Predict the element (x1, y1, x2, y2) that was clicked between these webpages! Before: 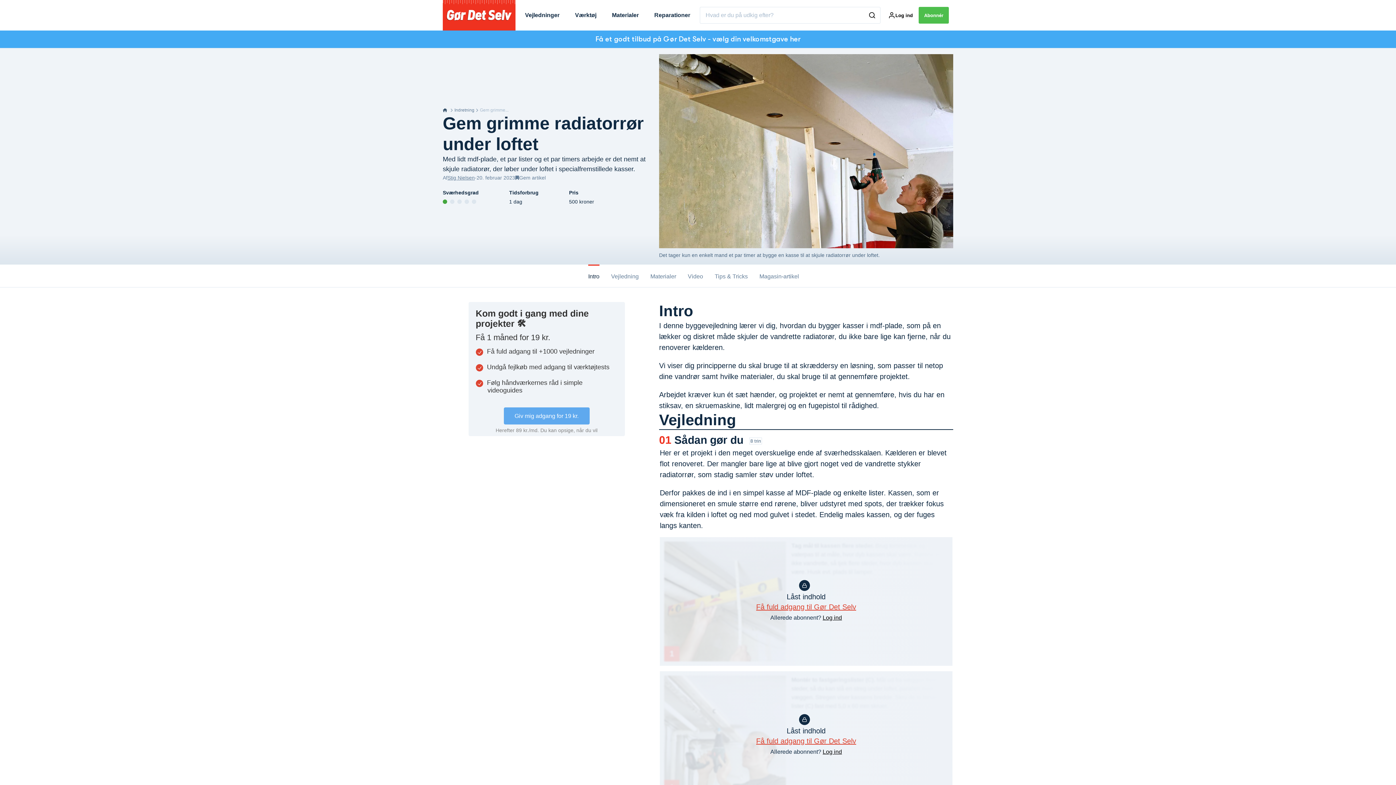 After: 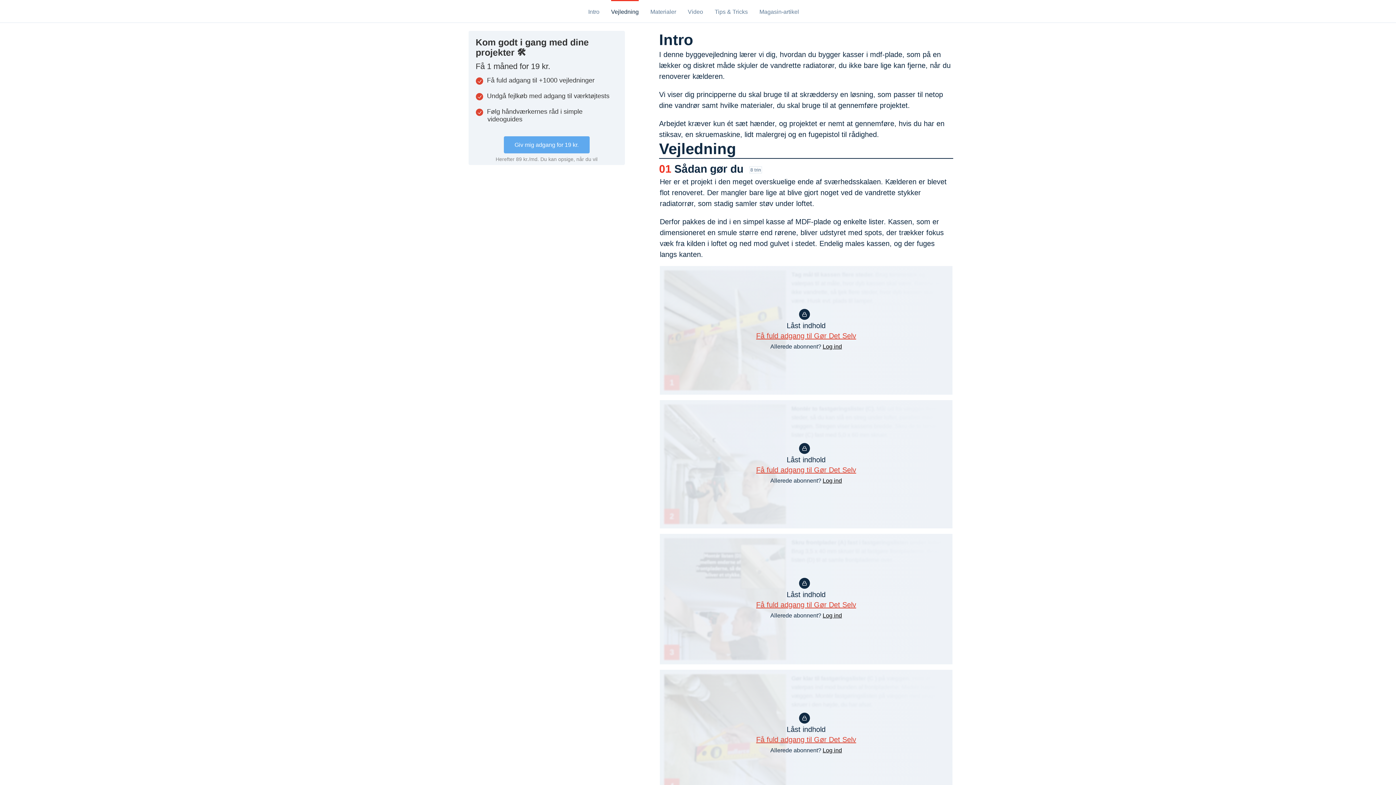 Action: label: Intro bbox: (588, 264, 599, 287)